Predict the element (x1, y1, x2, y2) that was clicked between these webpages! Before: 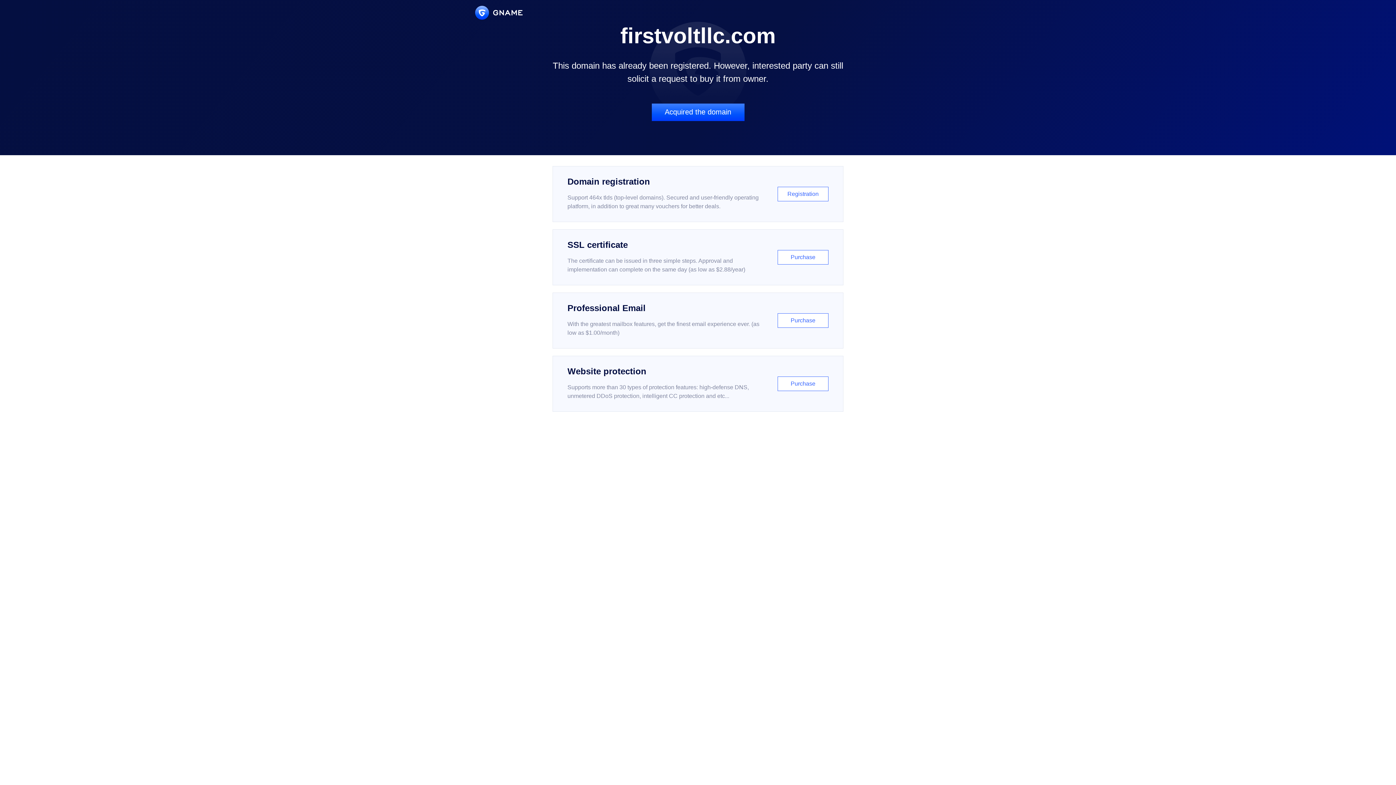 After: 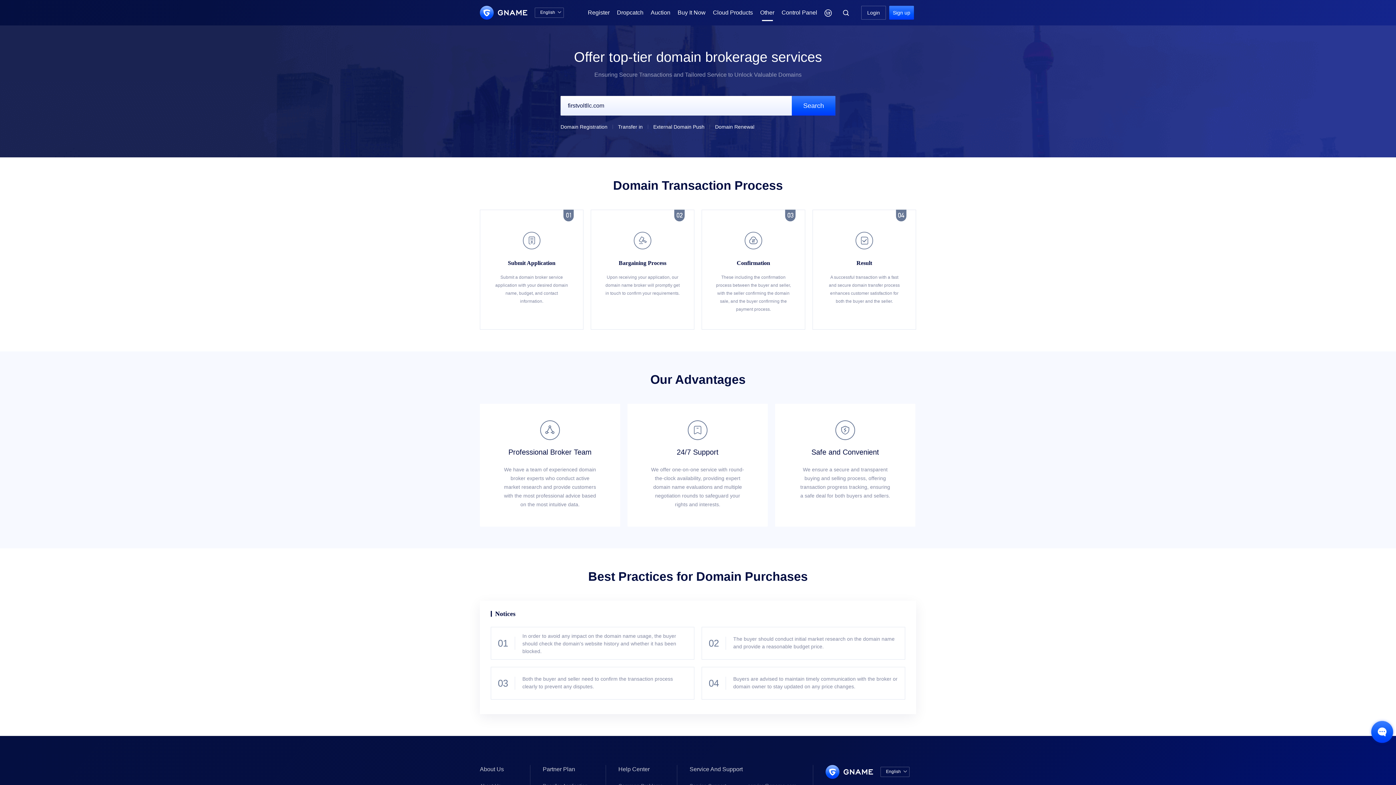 Action: bbox: (651, 103, 744, 121) label: Acquired the domain